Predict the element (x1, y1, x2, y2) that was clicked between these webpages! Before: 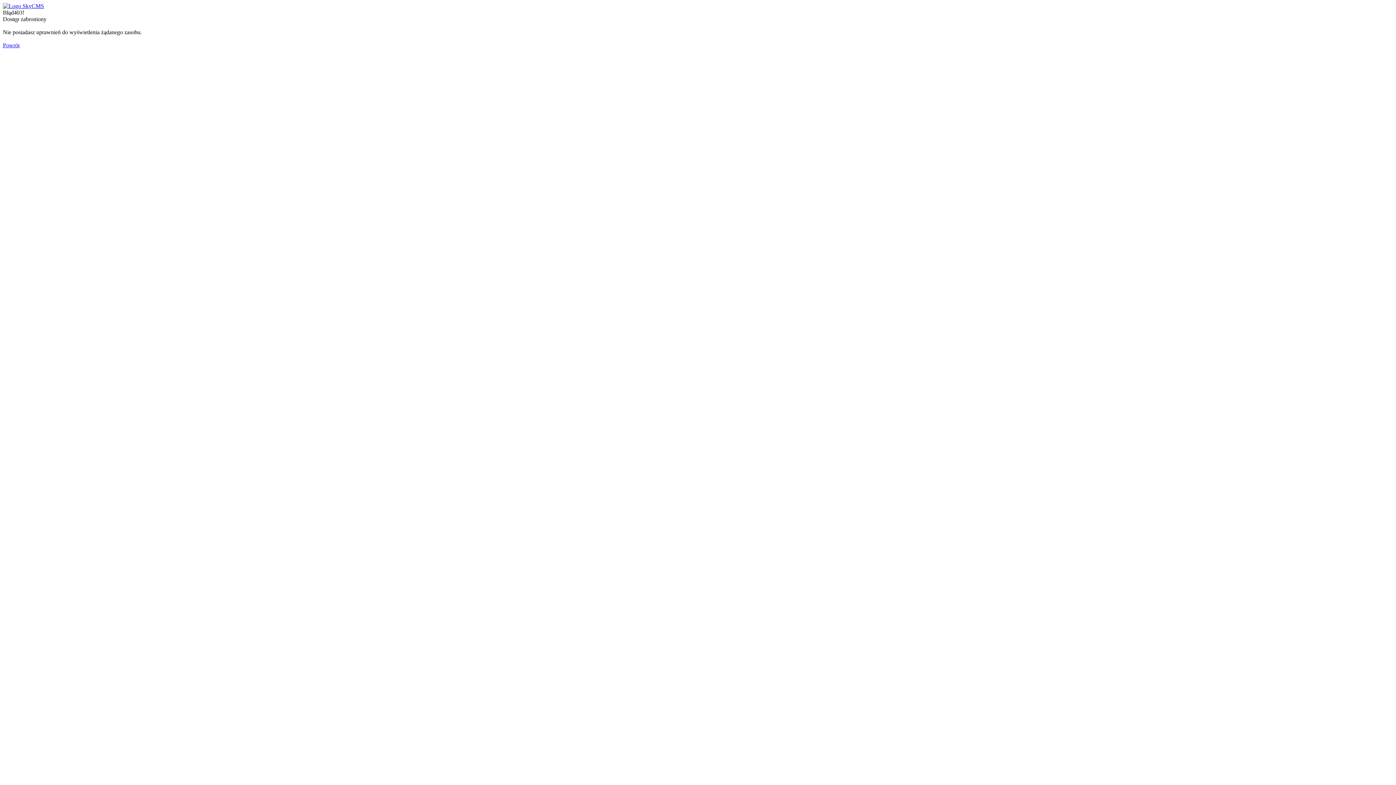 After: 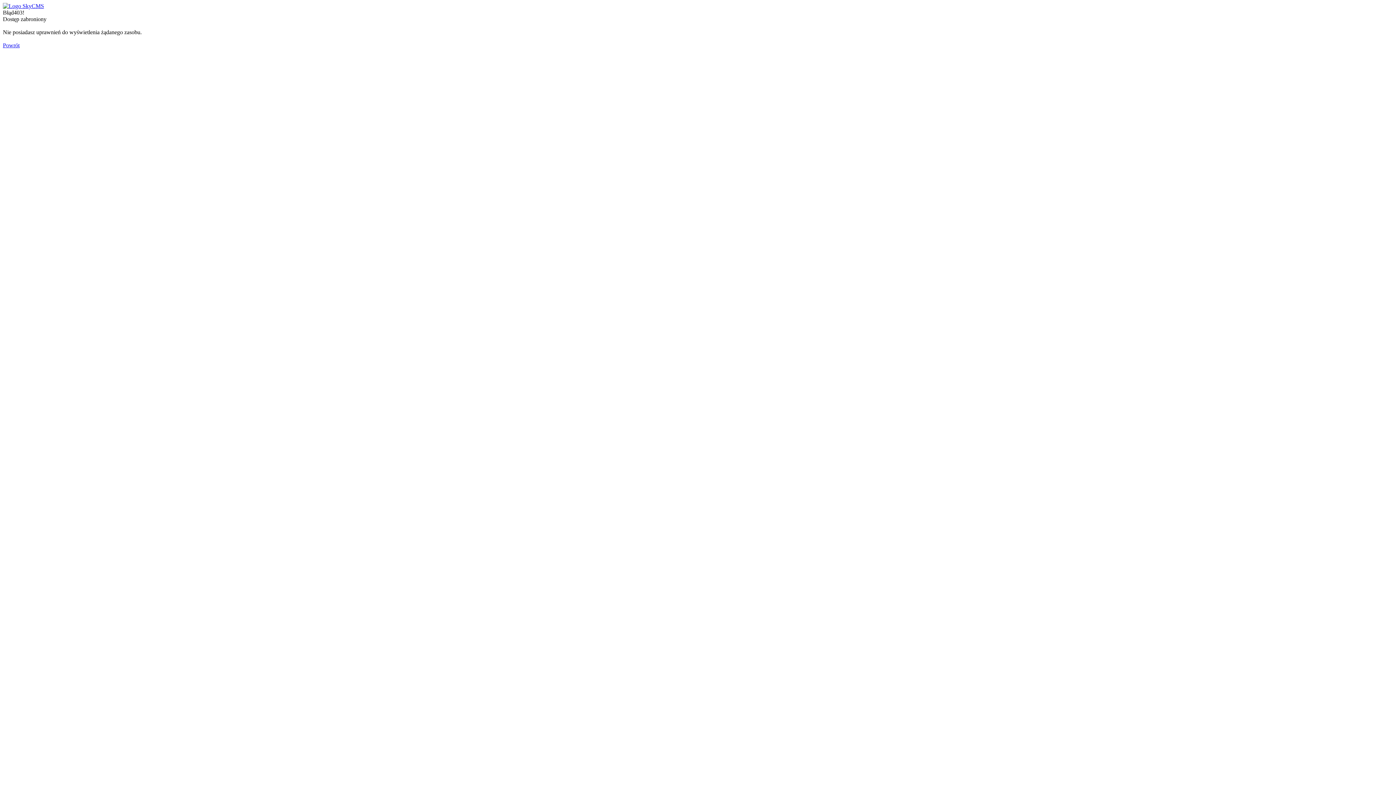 Action: bbox: (2, 42, 19, 48) label: Powrót